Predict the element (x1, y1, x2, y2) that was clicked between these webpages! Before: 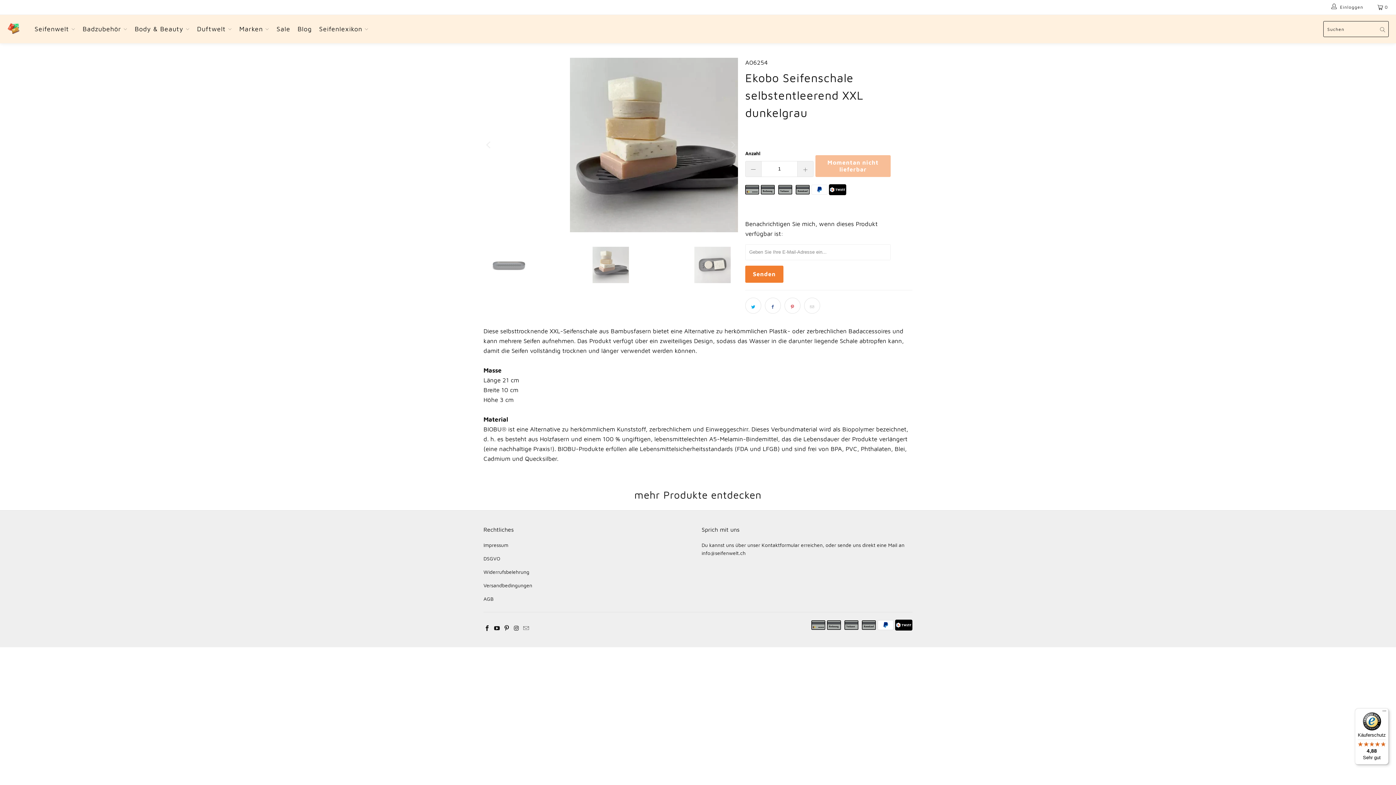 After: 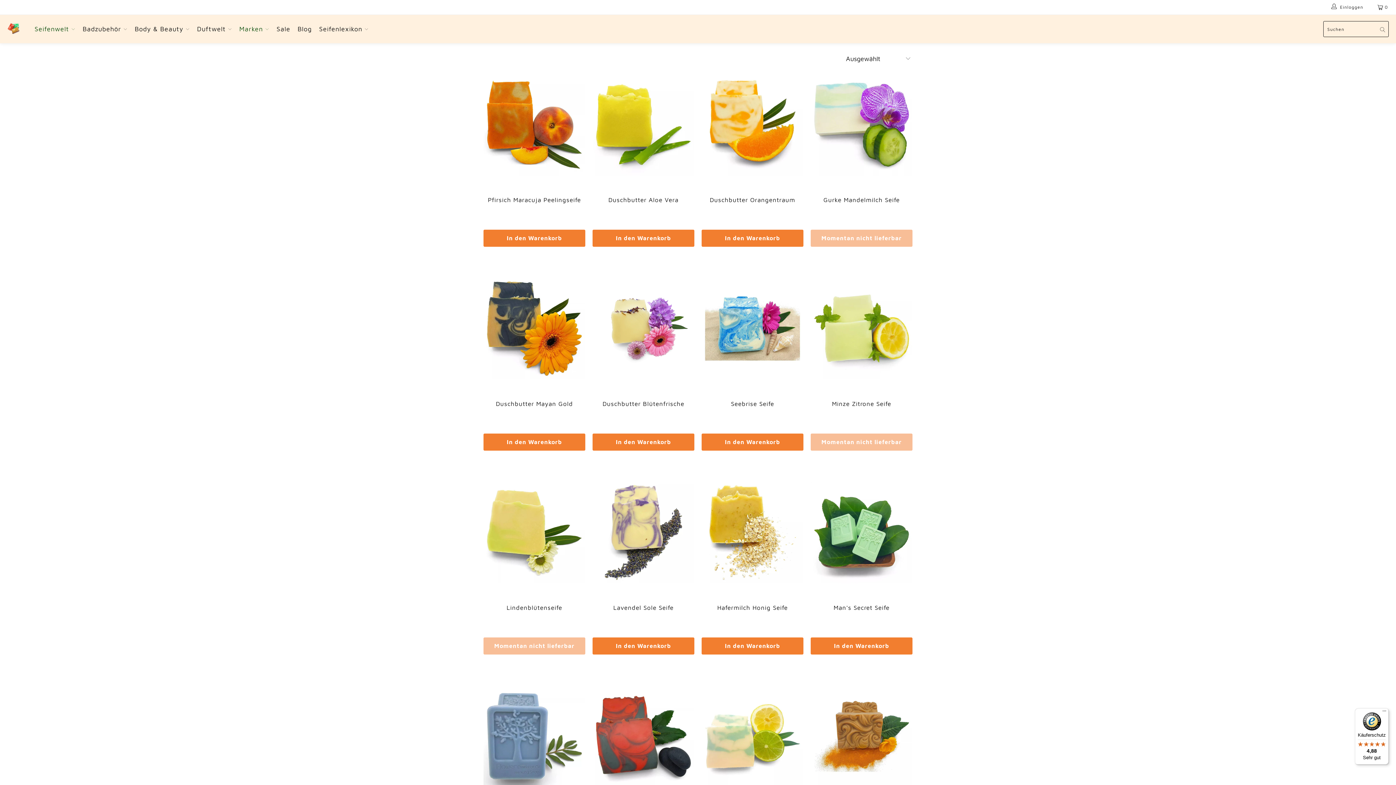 Action: label: Seifenwelt  bbox: (34, 19, 75, 38)